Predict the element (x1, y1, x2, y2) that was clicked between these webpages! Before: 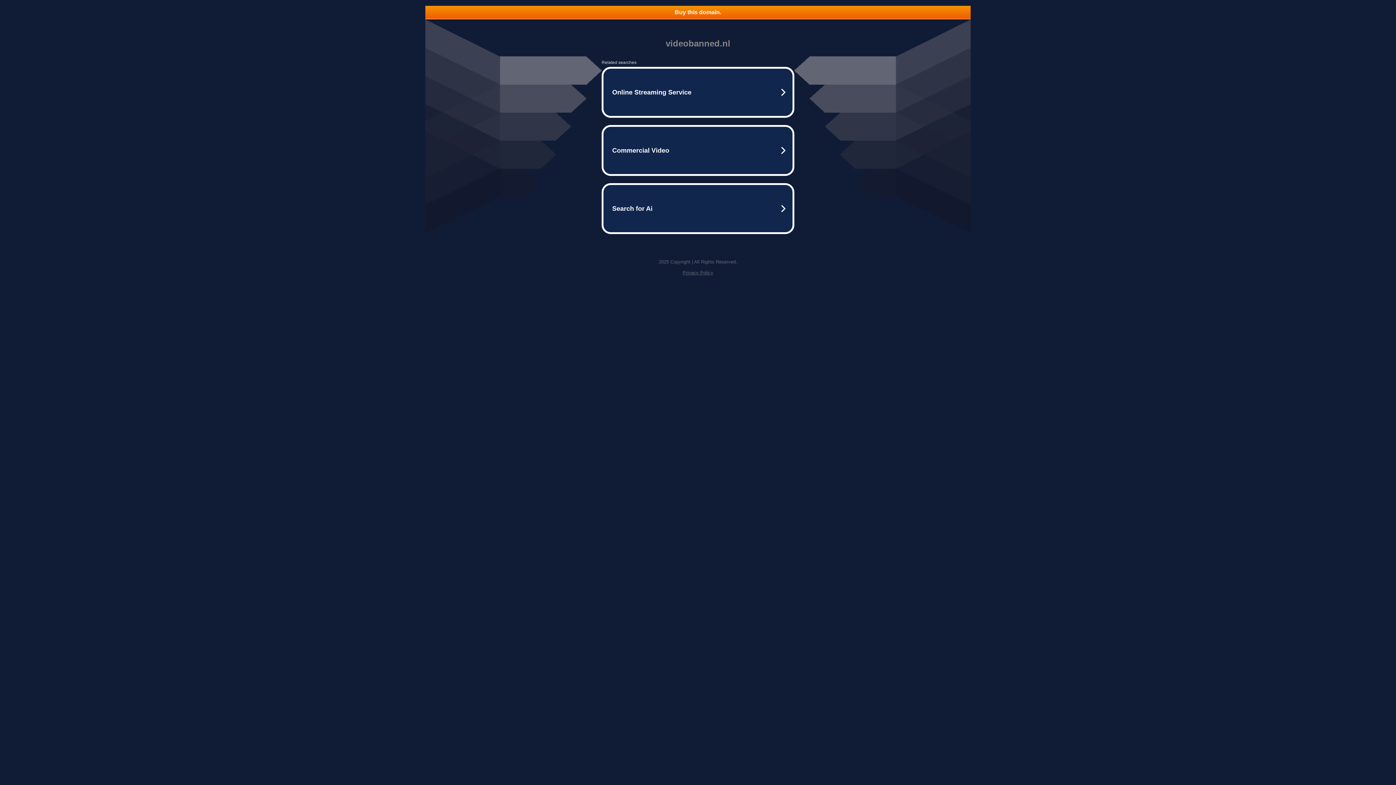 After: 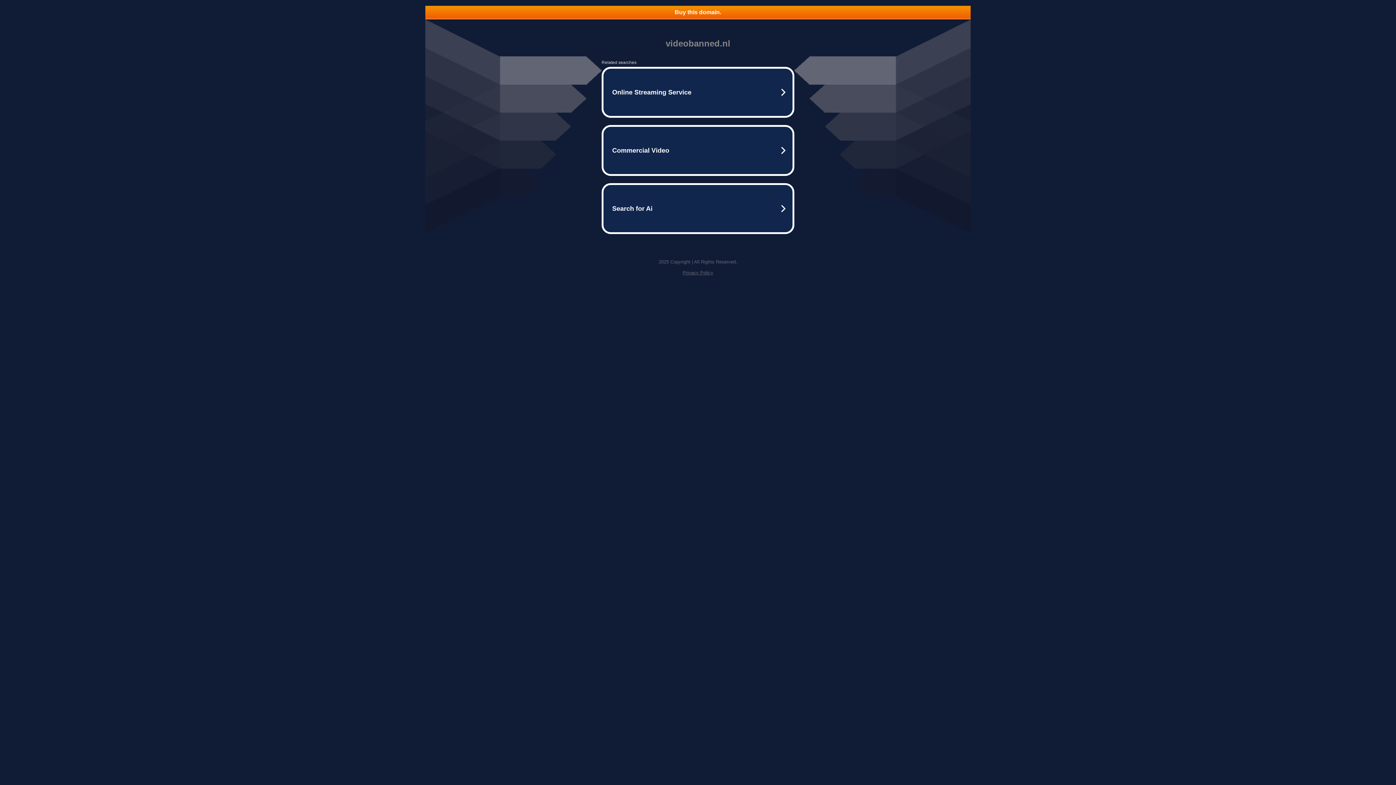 Action: bbox: (682, 270, 713, 275) label: Privacy Policy